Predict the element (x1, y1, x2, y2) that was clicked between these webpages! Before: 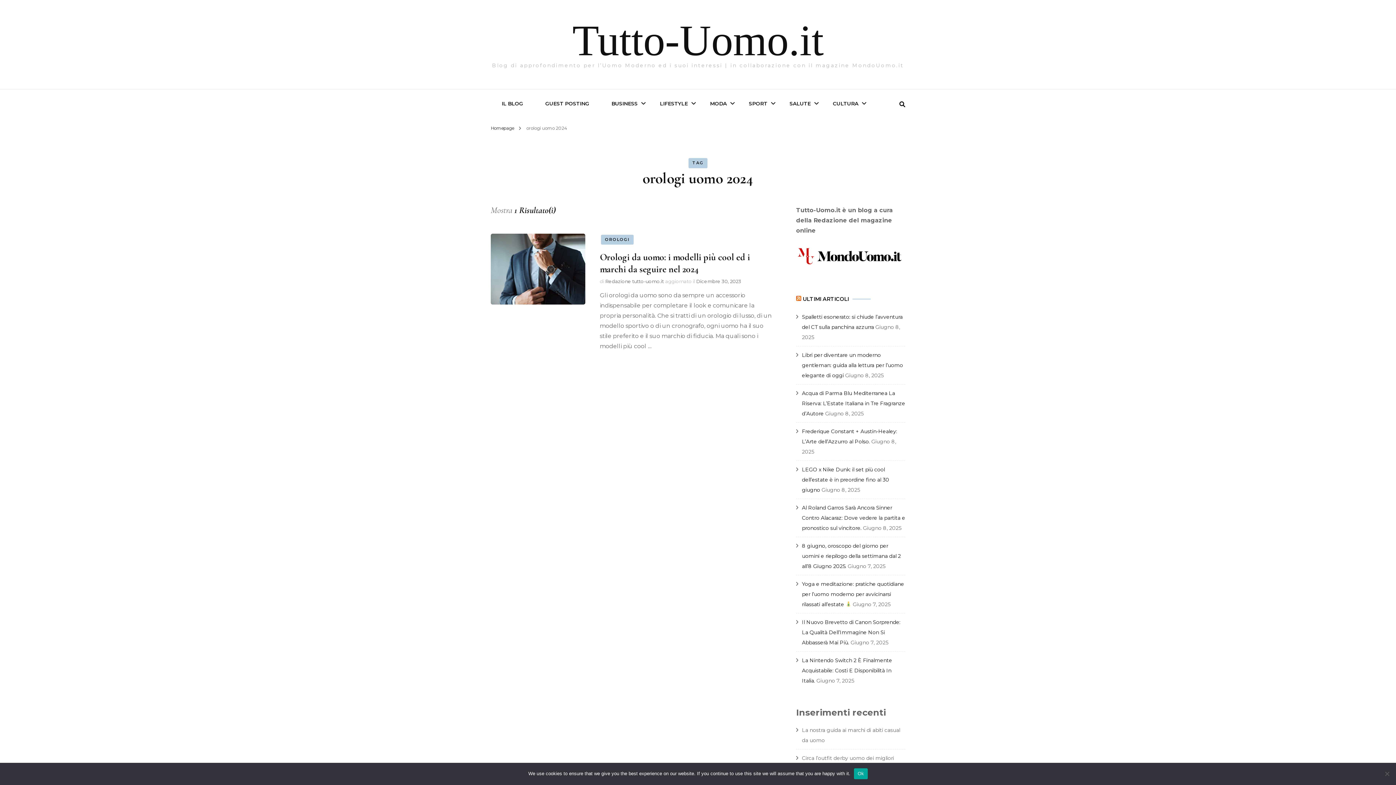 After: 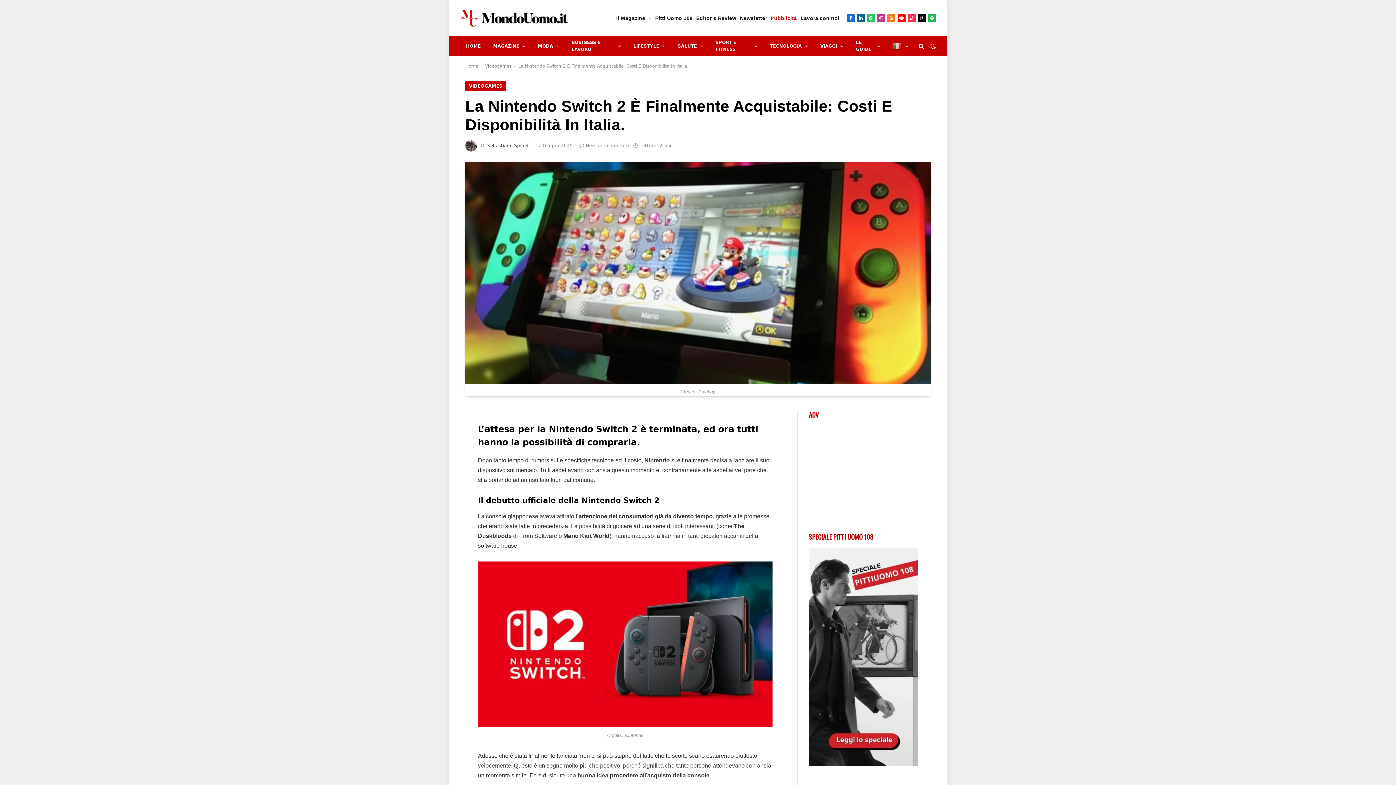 Action: bbox: (802, 657, 892, 684) label: La Nintendo Switch 2 È Finalmente Acquistabile: Costi E Disponibilità In Italia.